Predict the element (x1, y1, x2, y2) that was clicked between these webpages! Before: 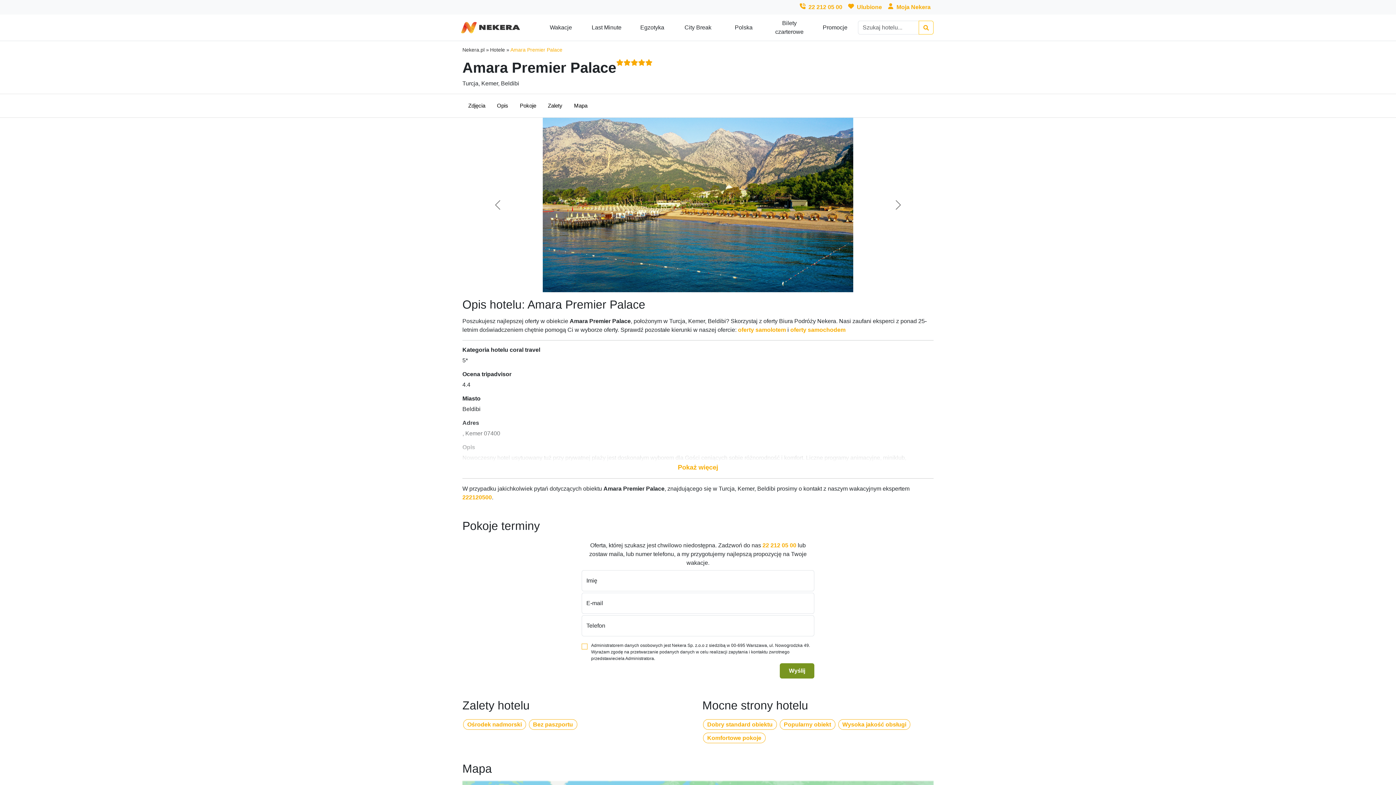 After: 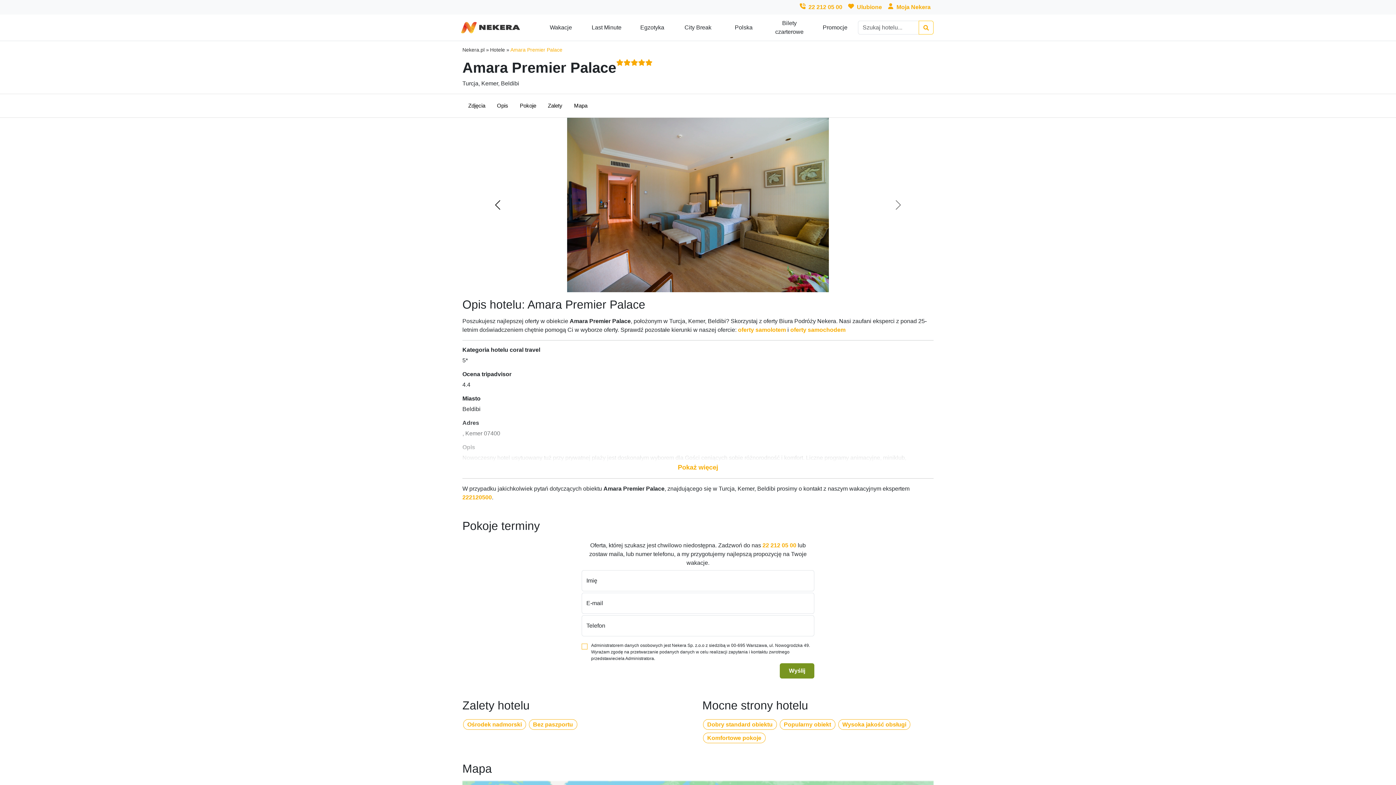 Action: label: Previous bbox: (462, 117, 533, 292)